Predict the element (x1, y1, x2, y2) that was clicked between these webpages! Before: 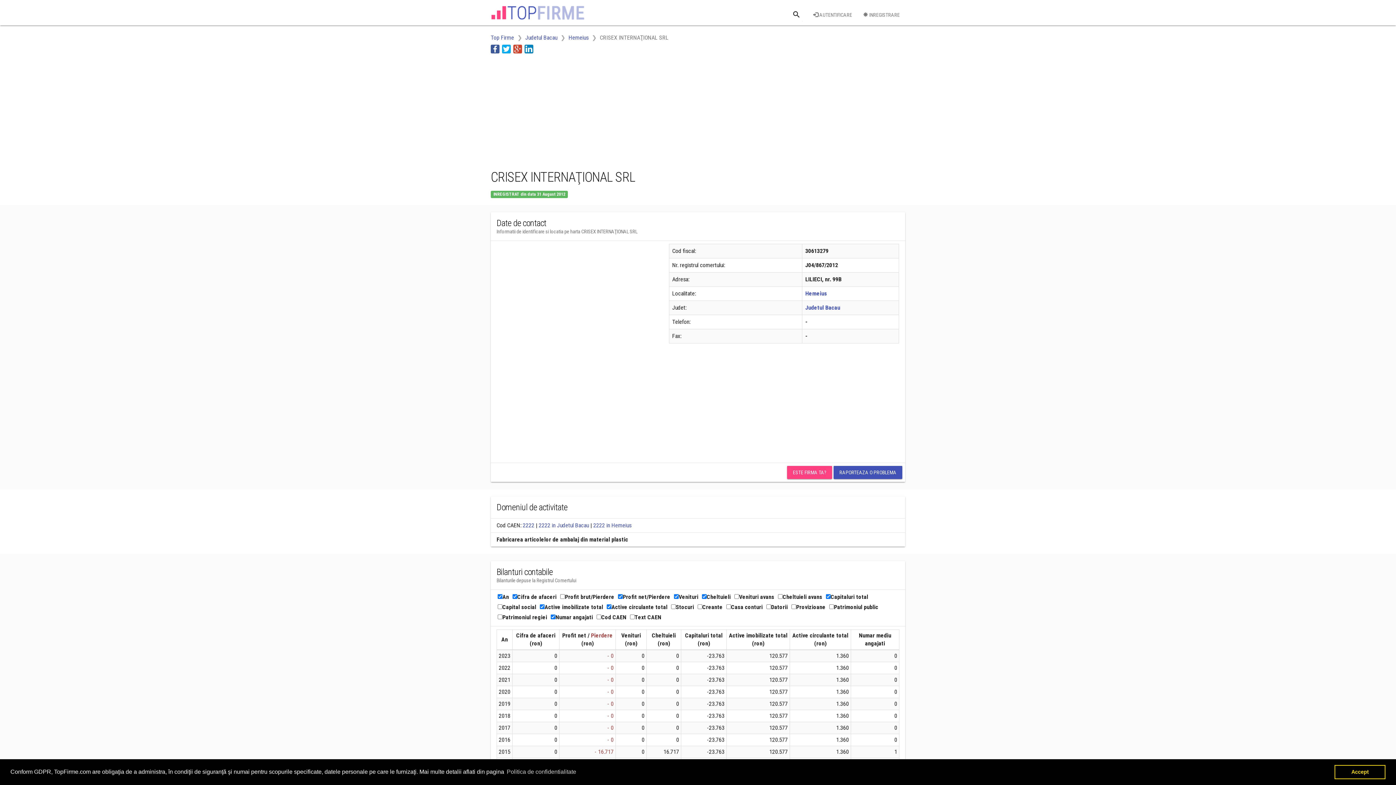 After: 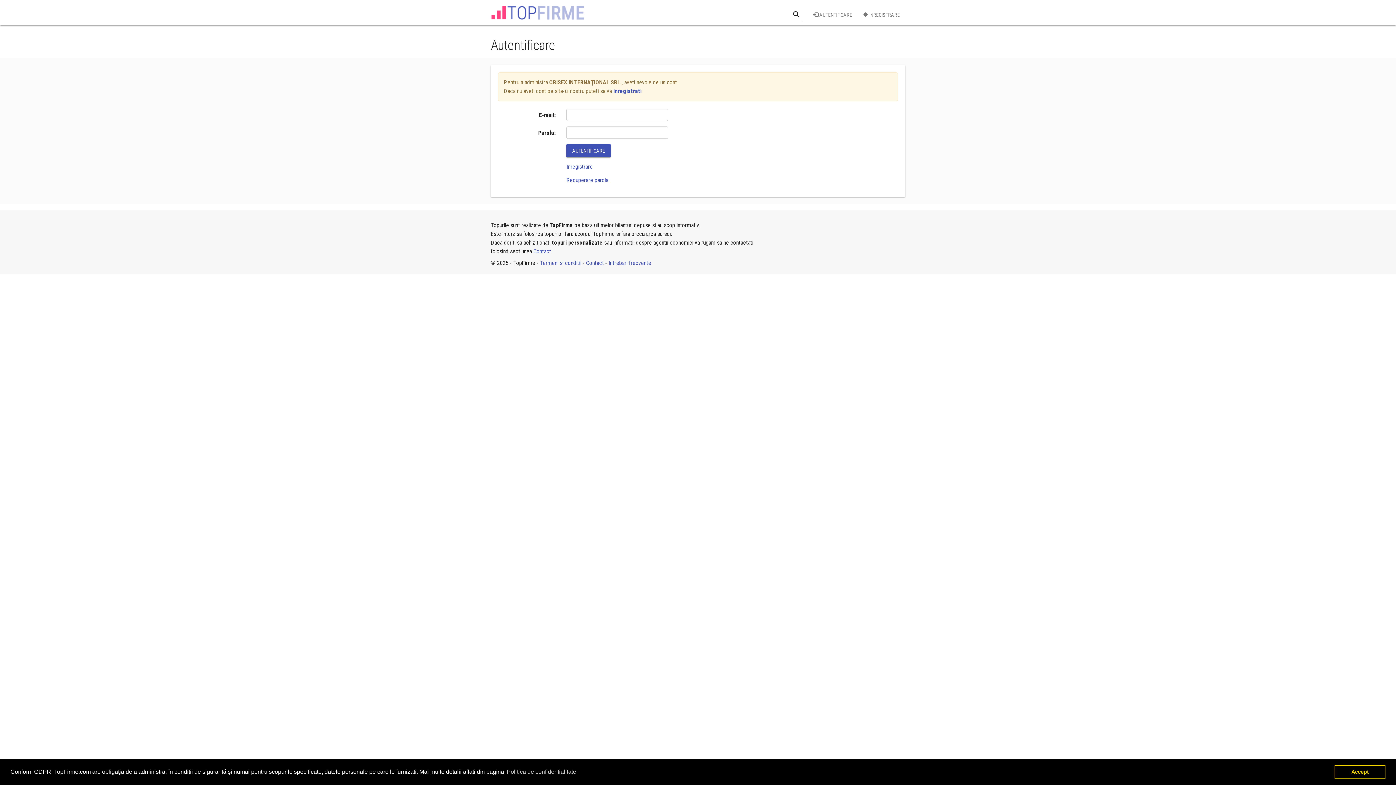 Action: label: ESTE FIRMA TA? bbox: (787, 466, 832, 479)